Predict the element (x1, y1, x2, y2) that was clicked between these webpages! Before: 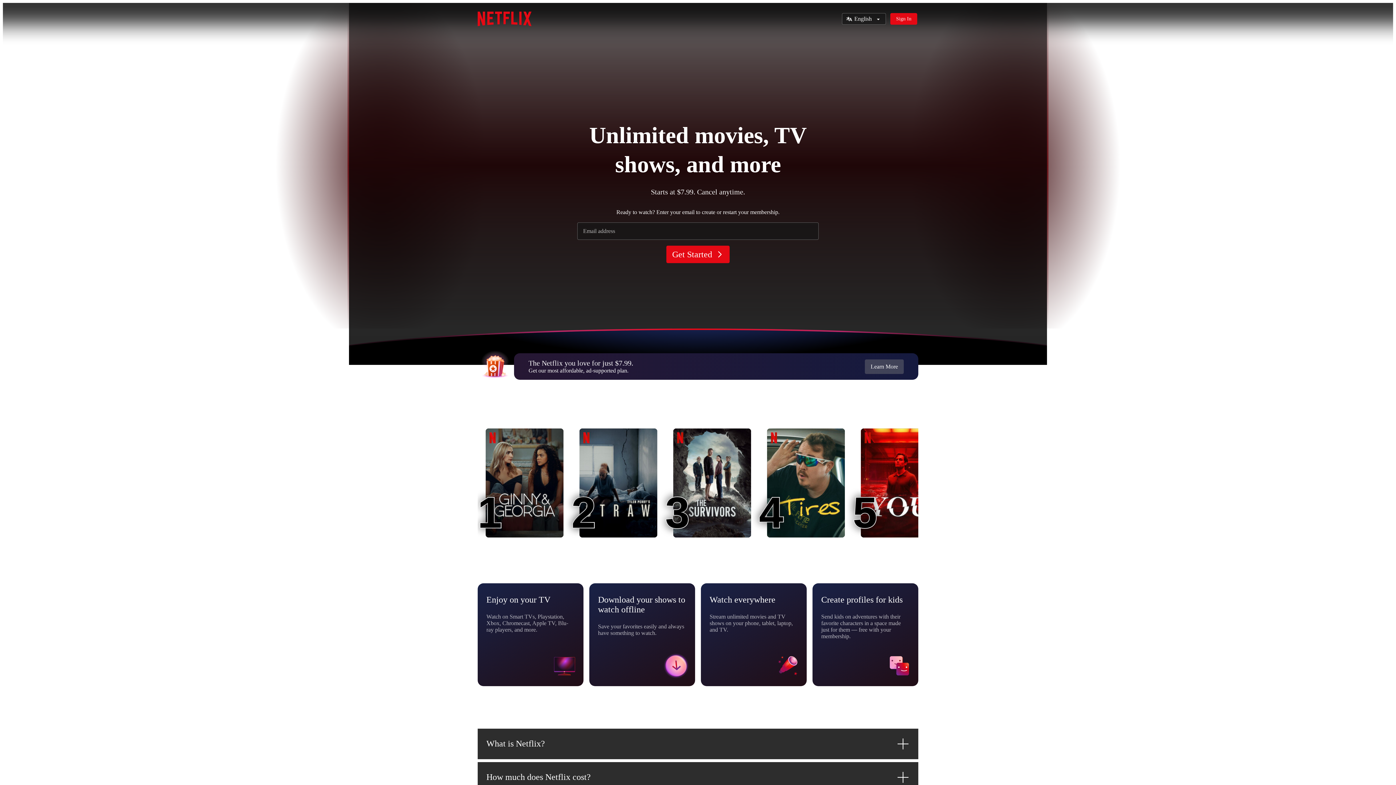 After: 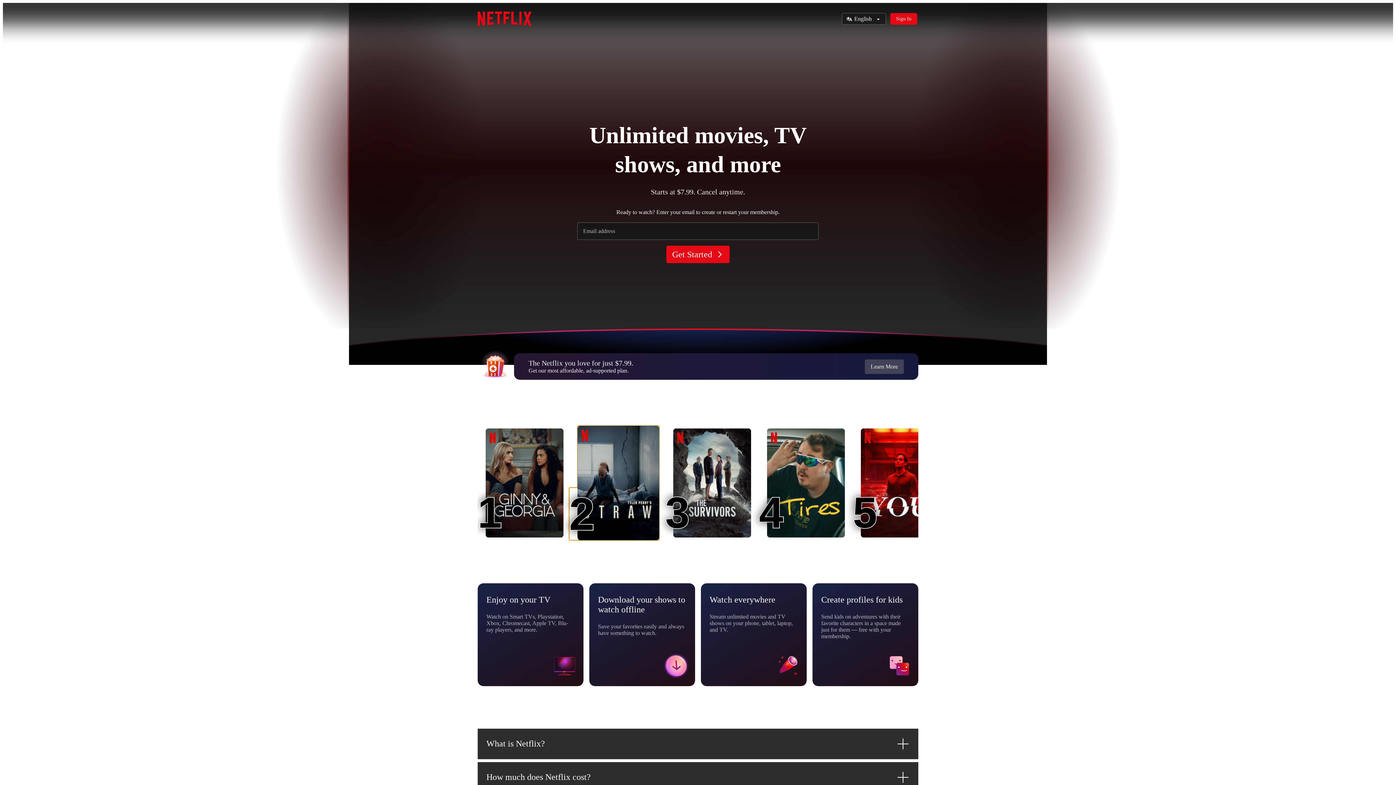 Action: bbox: (579, 428, 657, 537) label: STRAW
2
2